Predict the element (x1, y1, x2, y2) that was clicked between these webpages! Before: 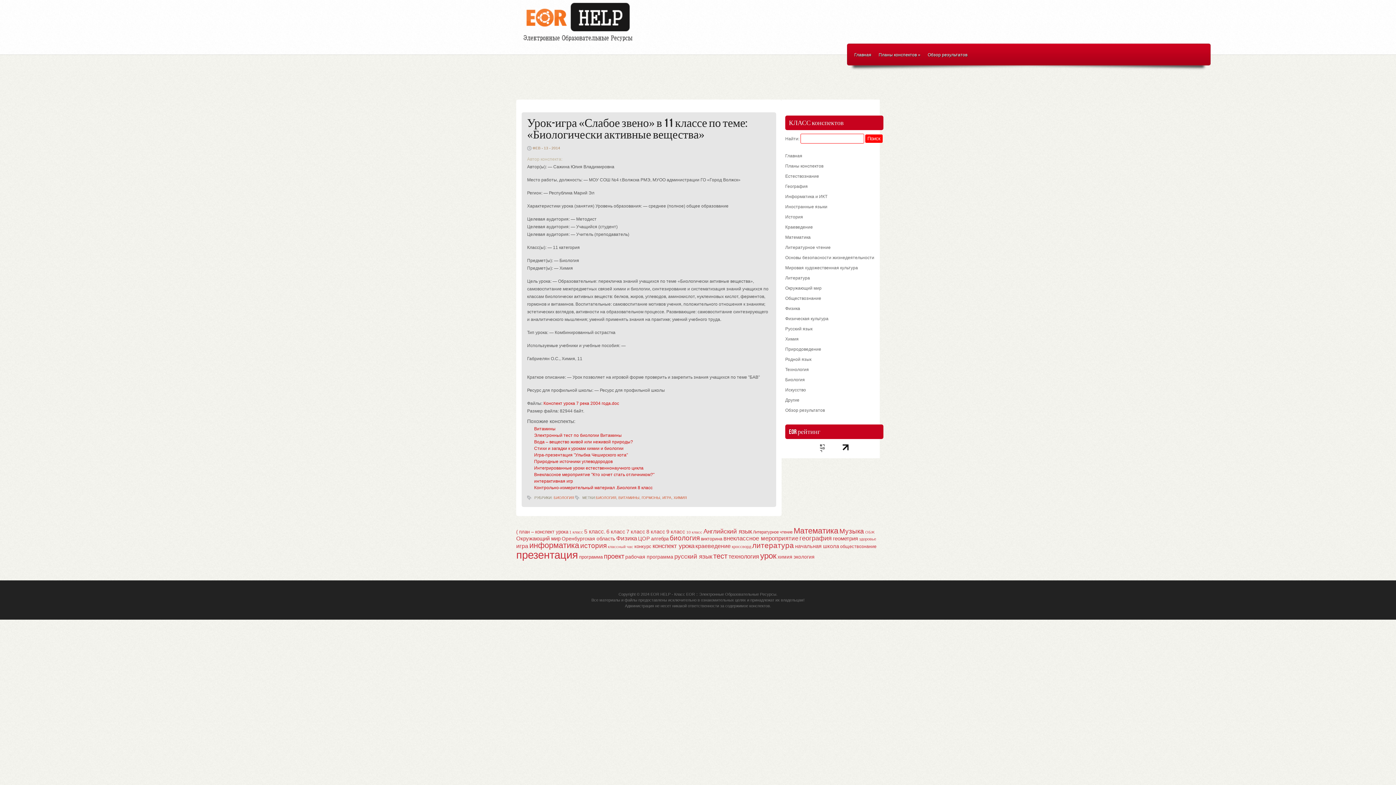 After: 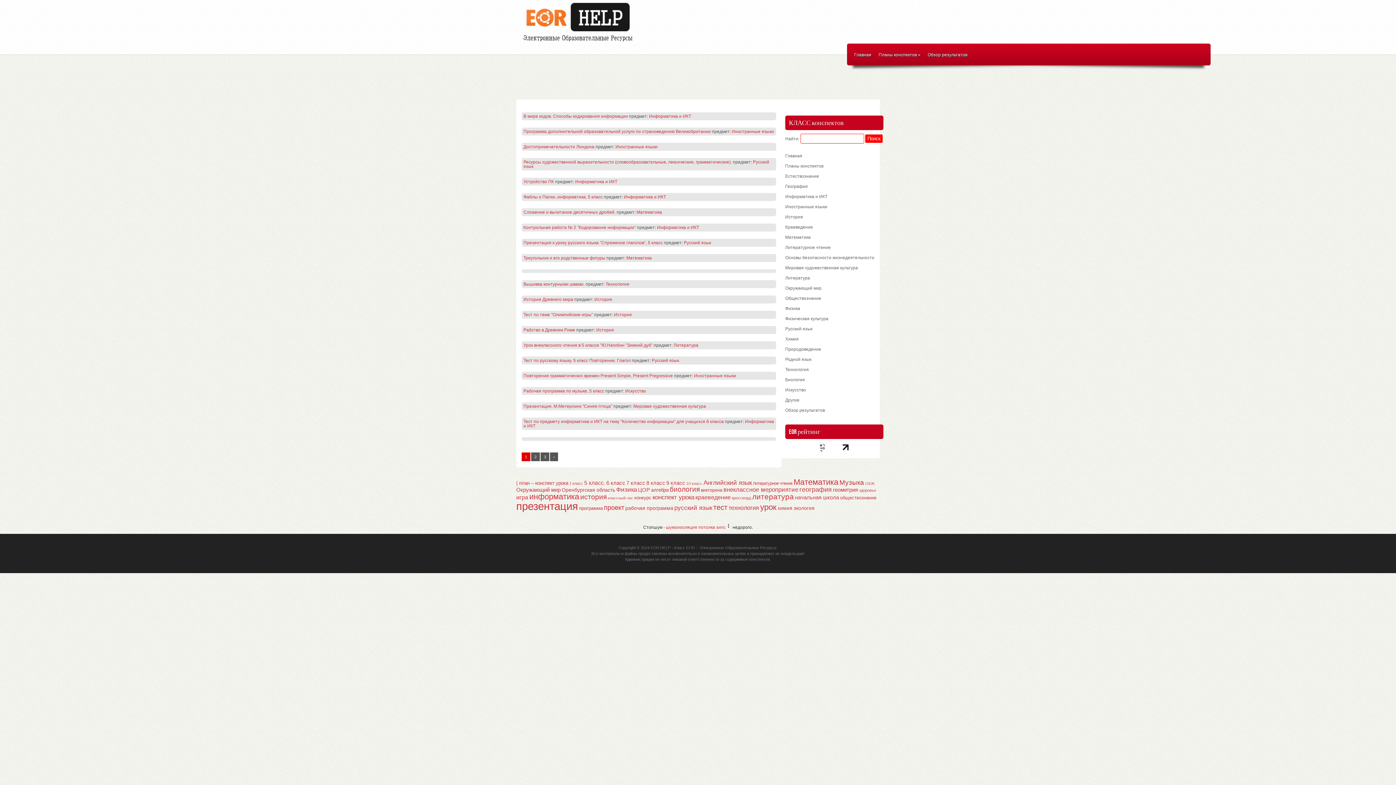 Action: bbox: (584, 528, 605, 534) label: 5 класс.